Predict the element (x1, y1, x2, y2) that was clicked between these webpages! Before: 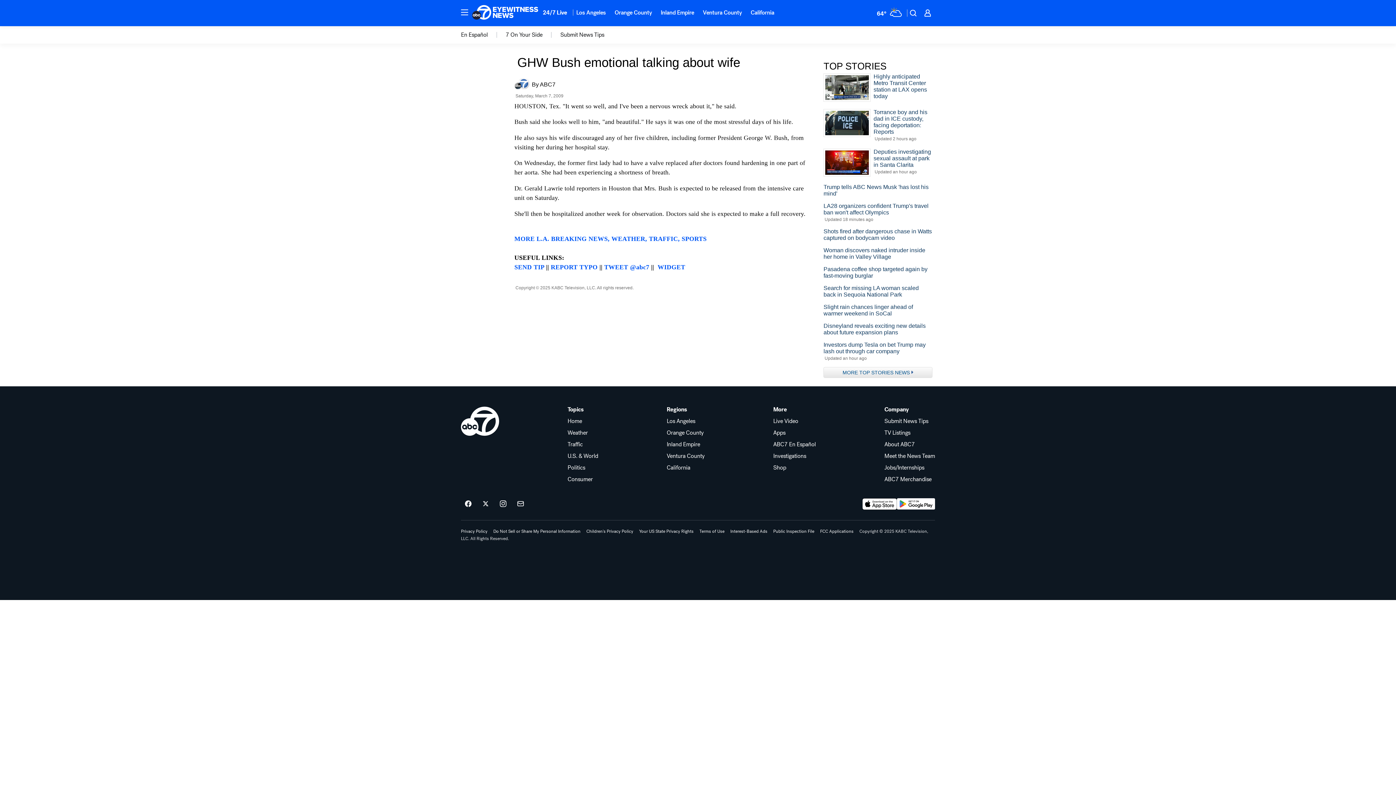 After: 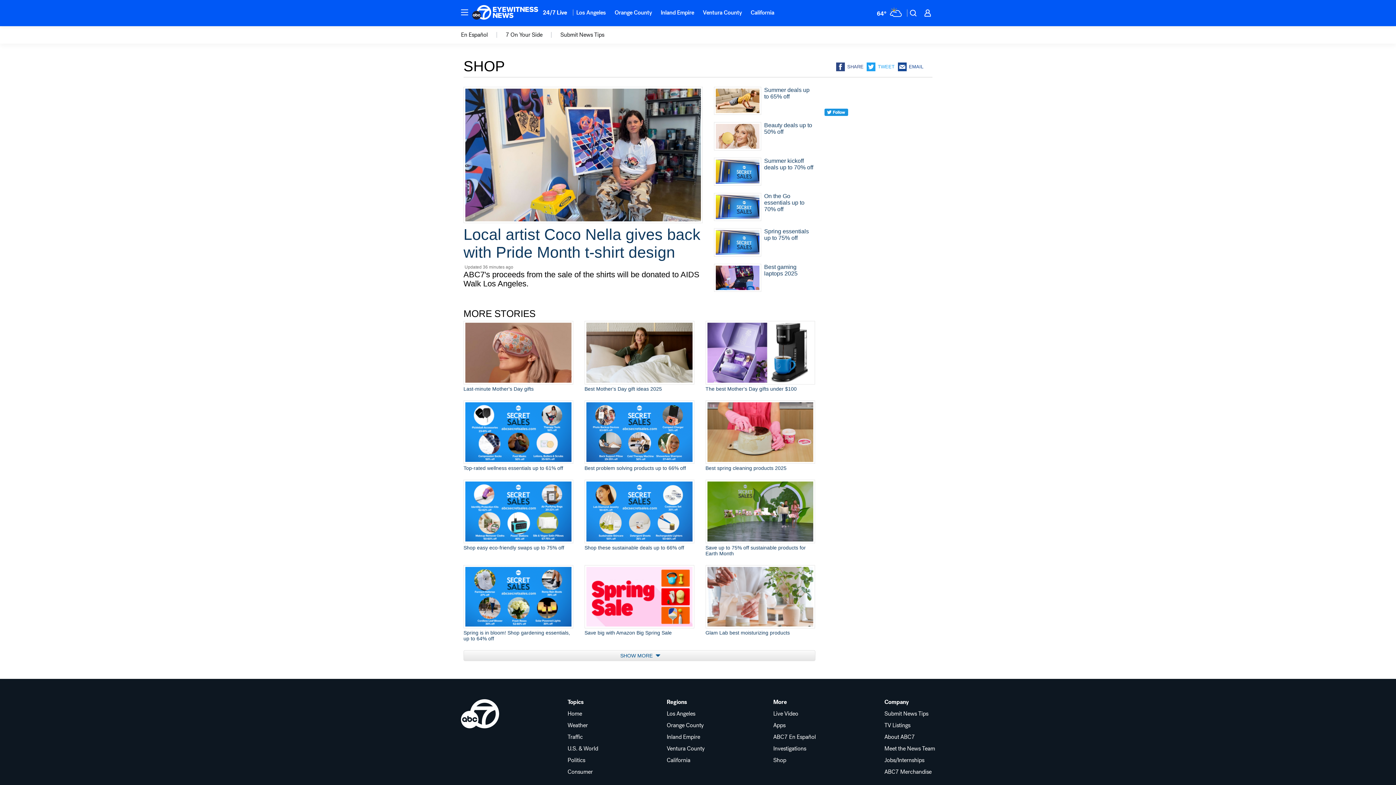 Action: label: Shop bbox: (773, 465, 816, 470)